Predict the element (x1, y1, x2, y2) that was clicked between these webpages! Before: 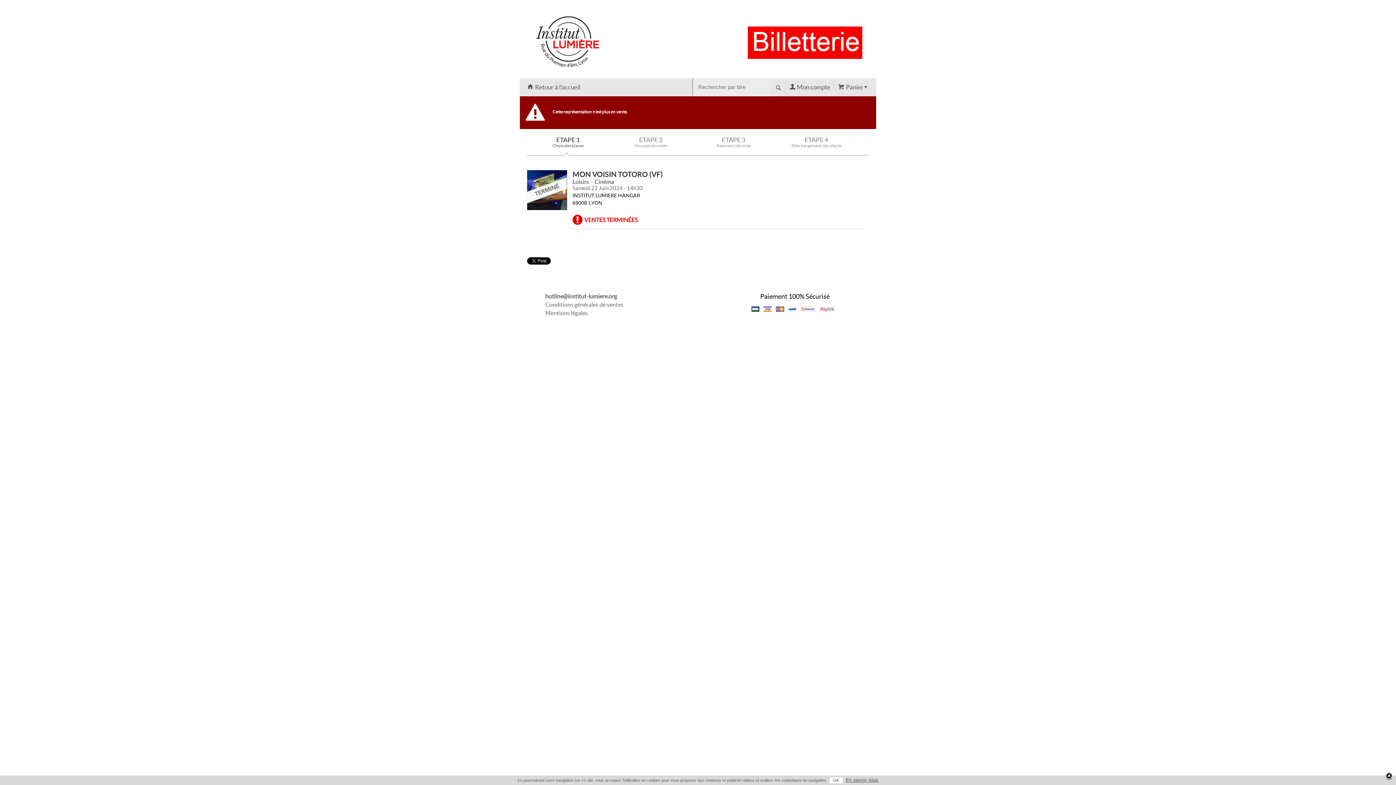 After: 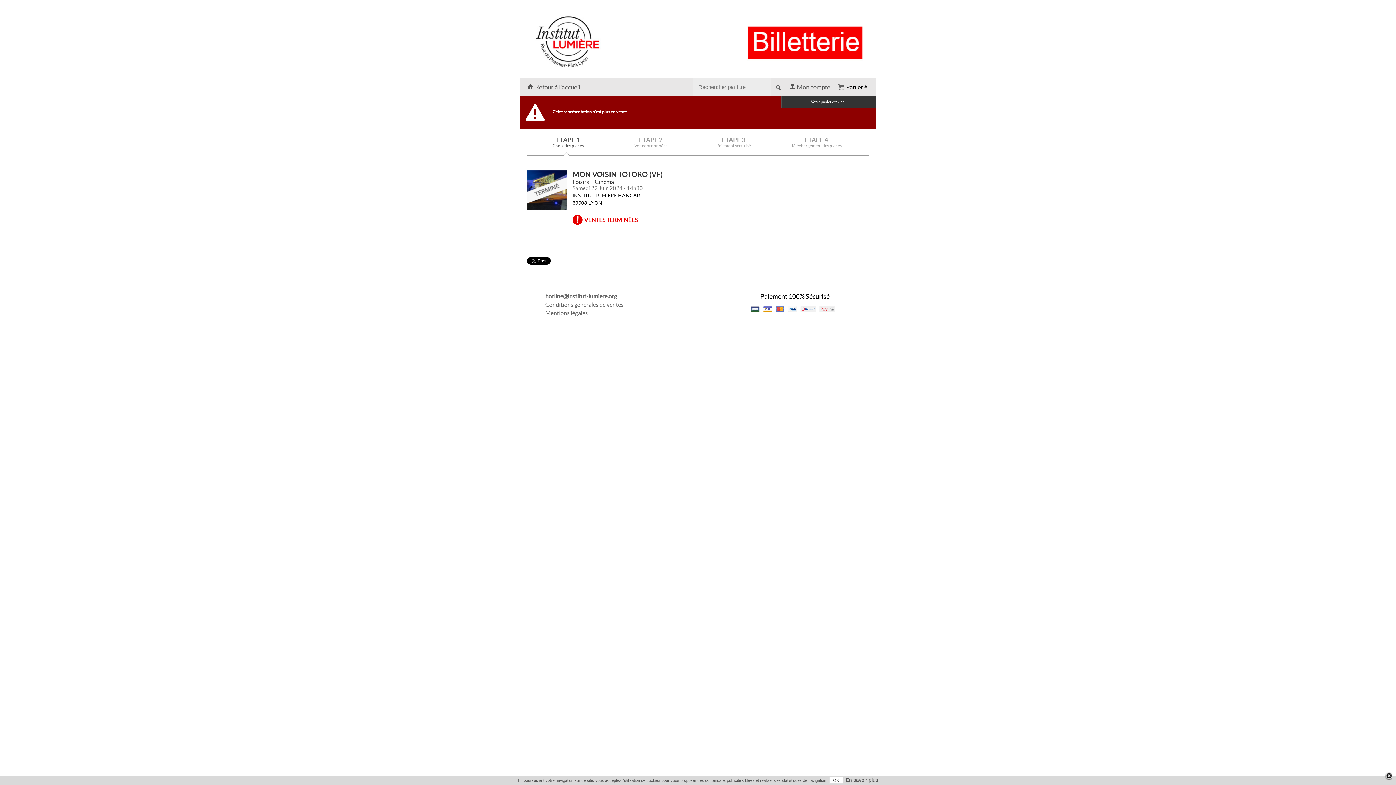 Action: bbox: (834, 78, 869, 96)